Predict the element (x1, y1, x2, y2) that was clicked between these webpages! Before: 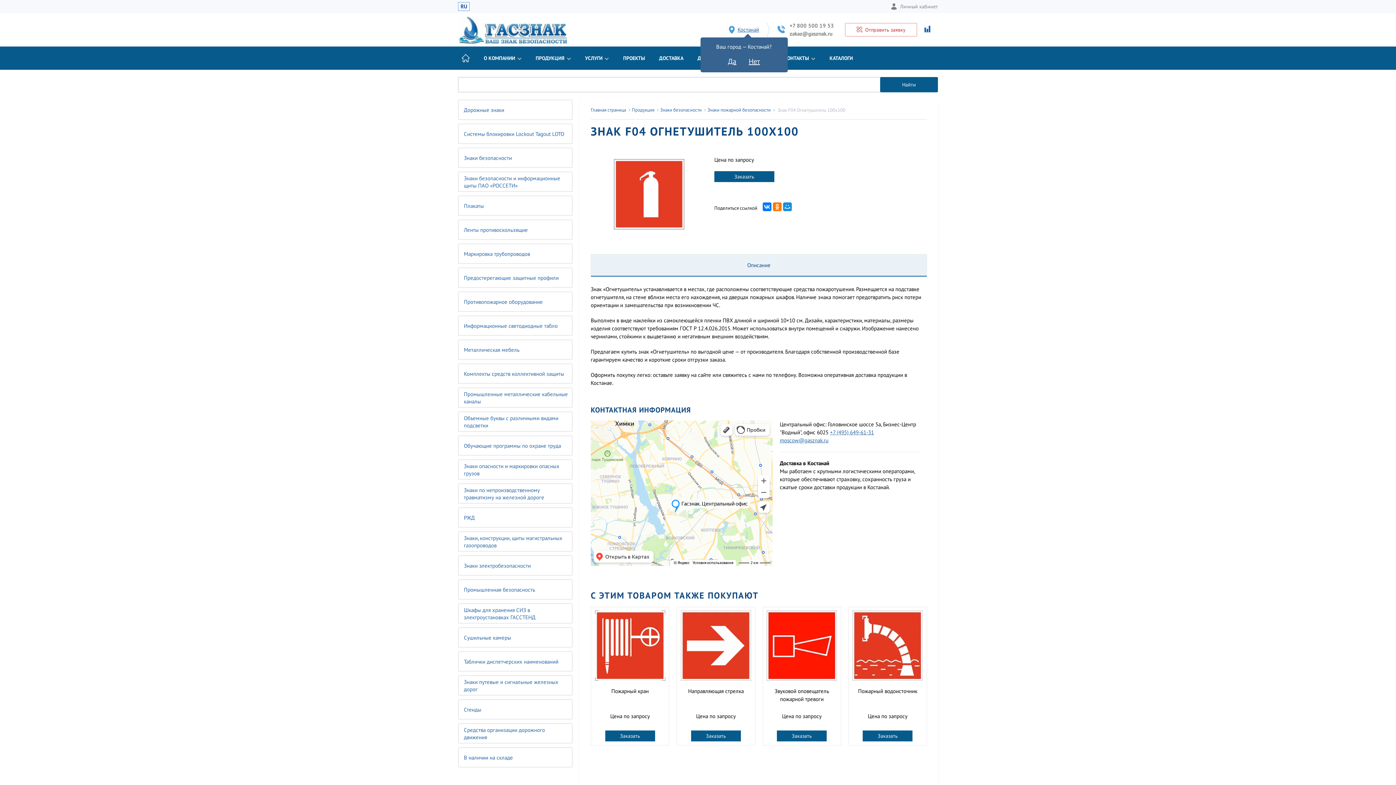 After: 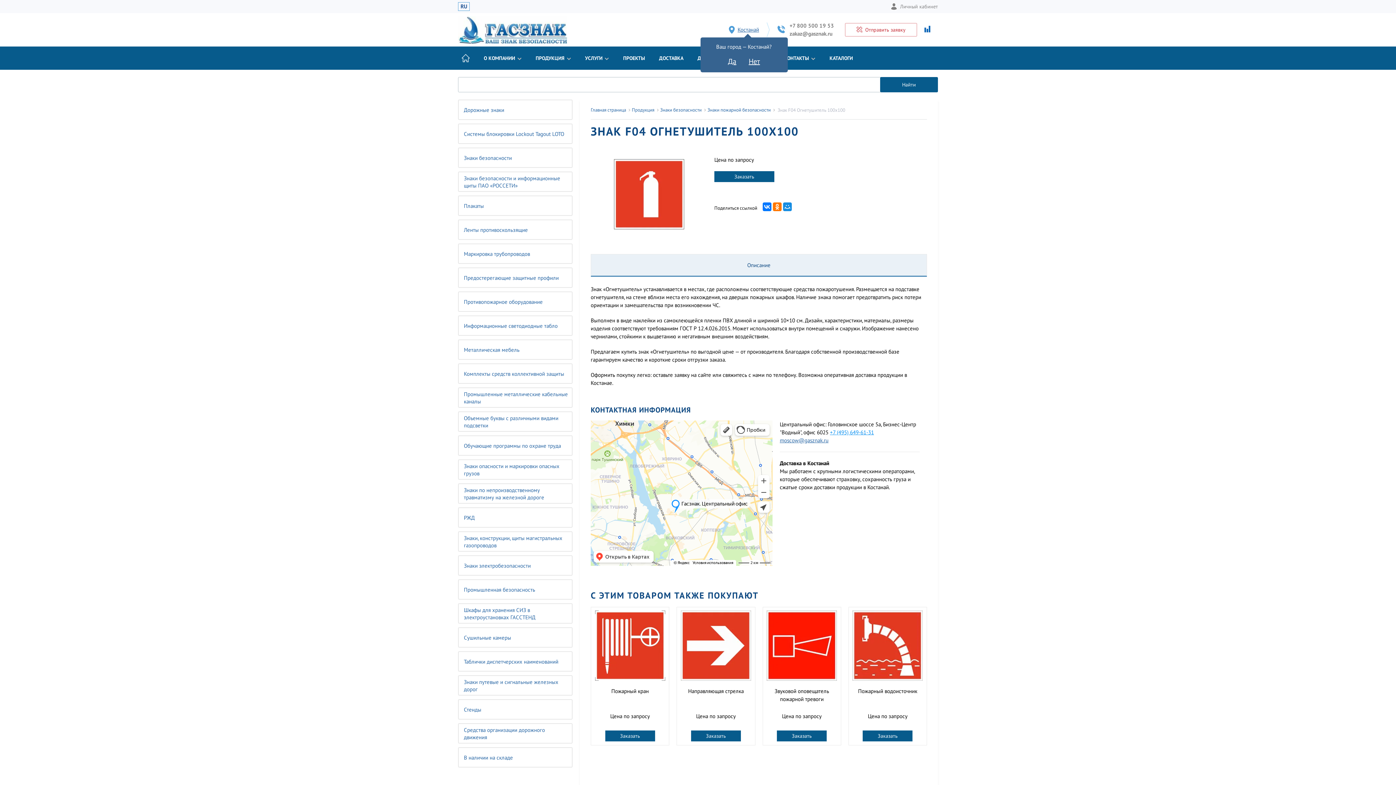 Action: bbox: (830, 429, 874, 436) label: +7 (495) 649-61-31